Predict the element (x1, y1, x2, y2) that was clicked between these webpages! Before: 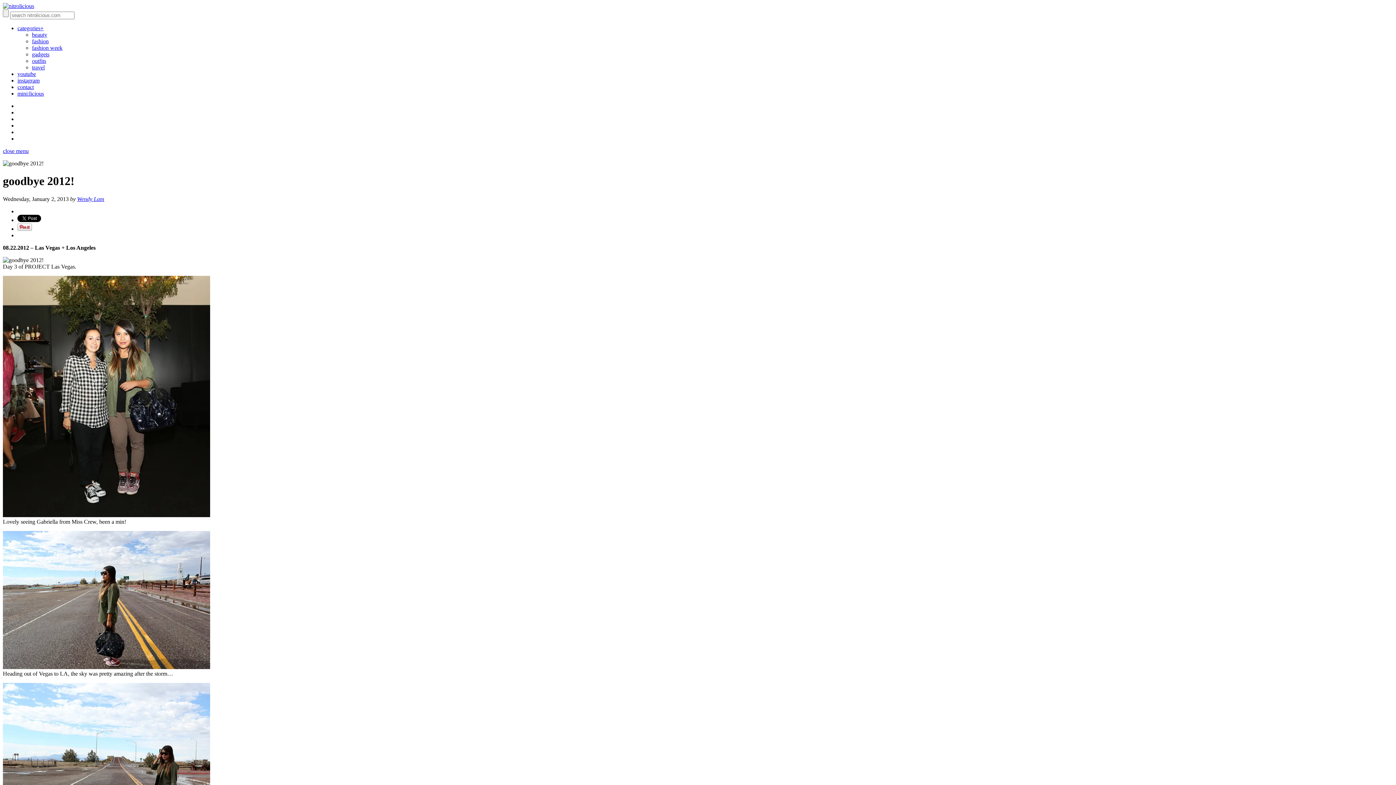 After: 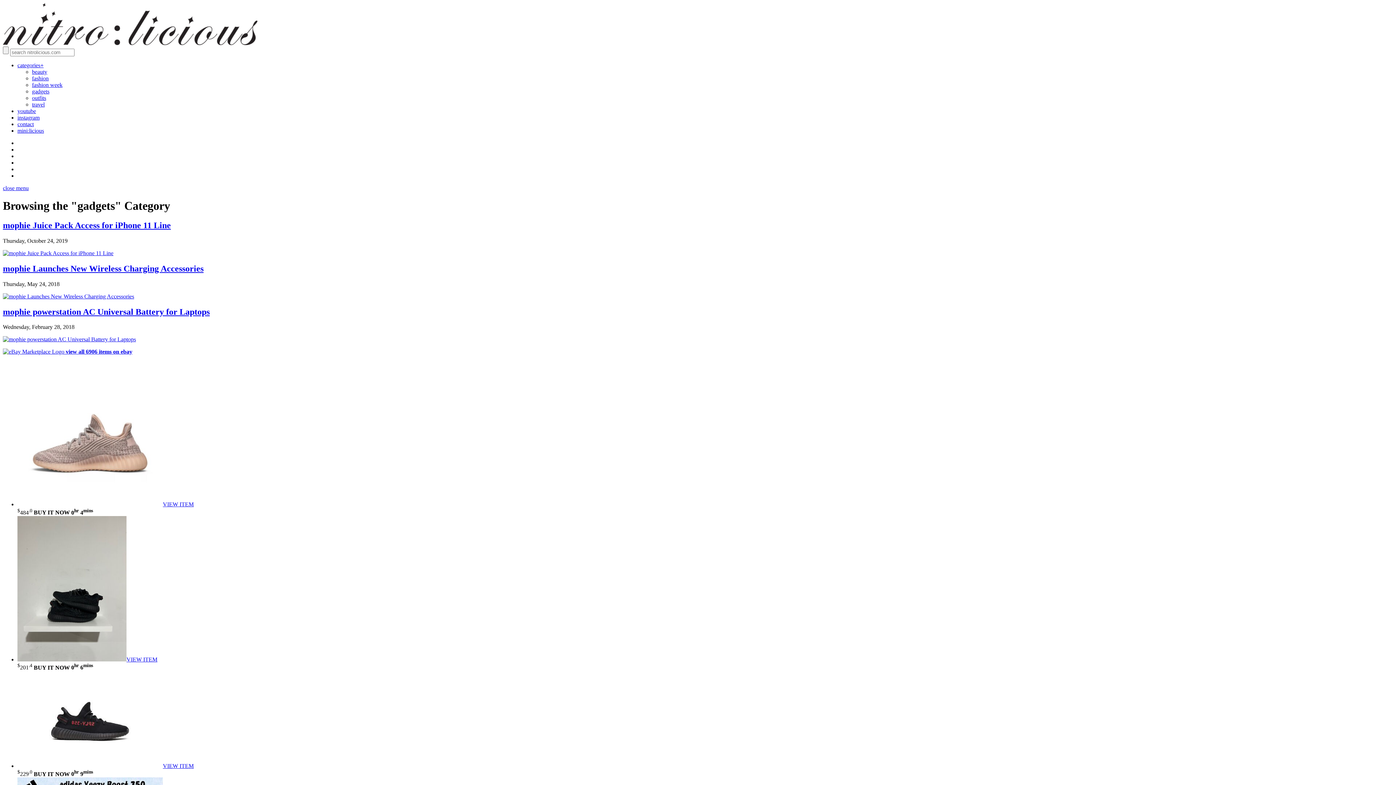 Action: label: gadgets bbox: (32, 51, 49, 57)